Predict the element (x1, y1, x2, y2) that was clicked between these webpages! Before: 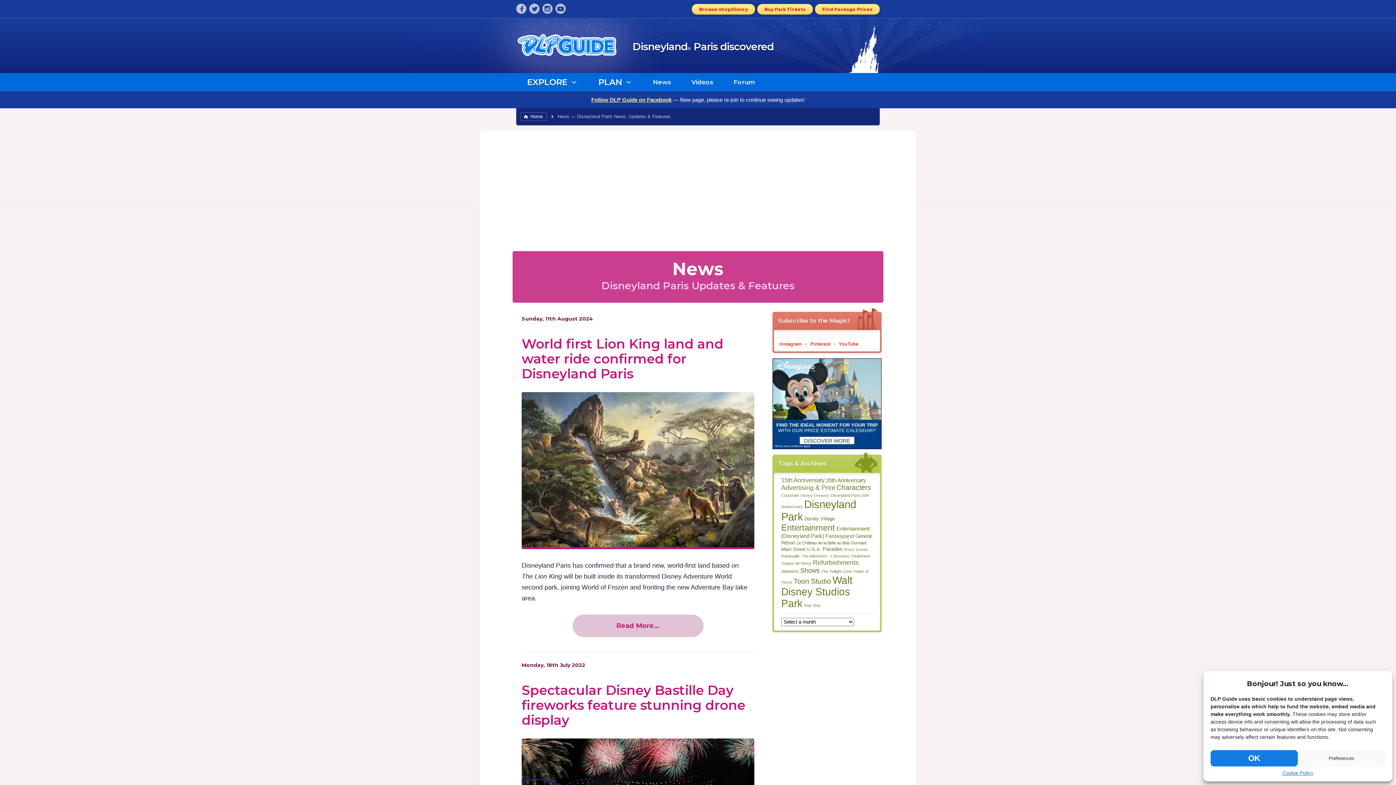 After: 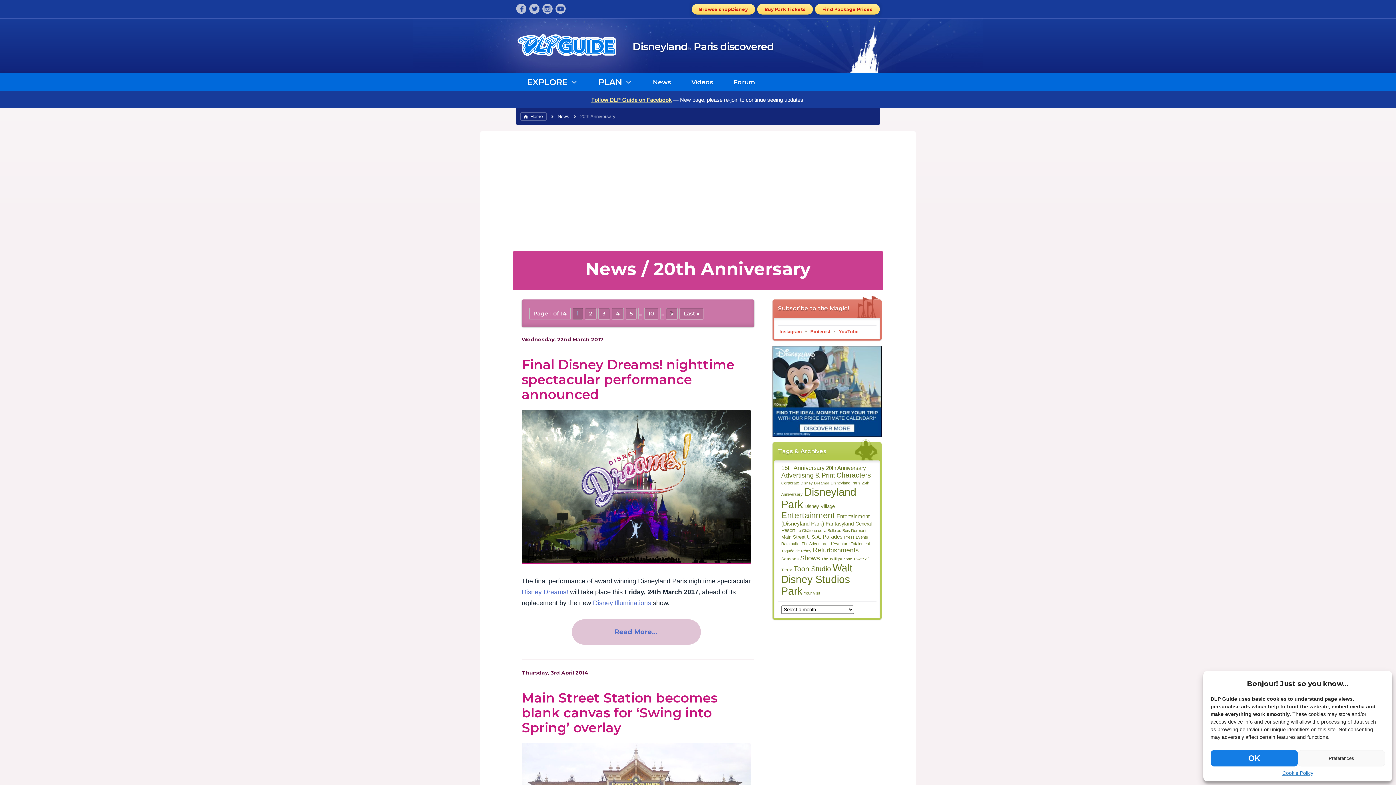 Action: bbox: (826, 477, 866, 483) label: 20th Anniversary (134 items)